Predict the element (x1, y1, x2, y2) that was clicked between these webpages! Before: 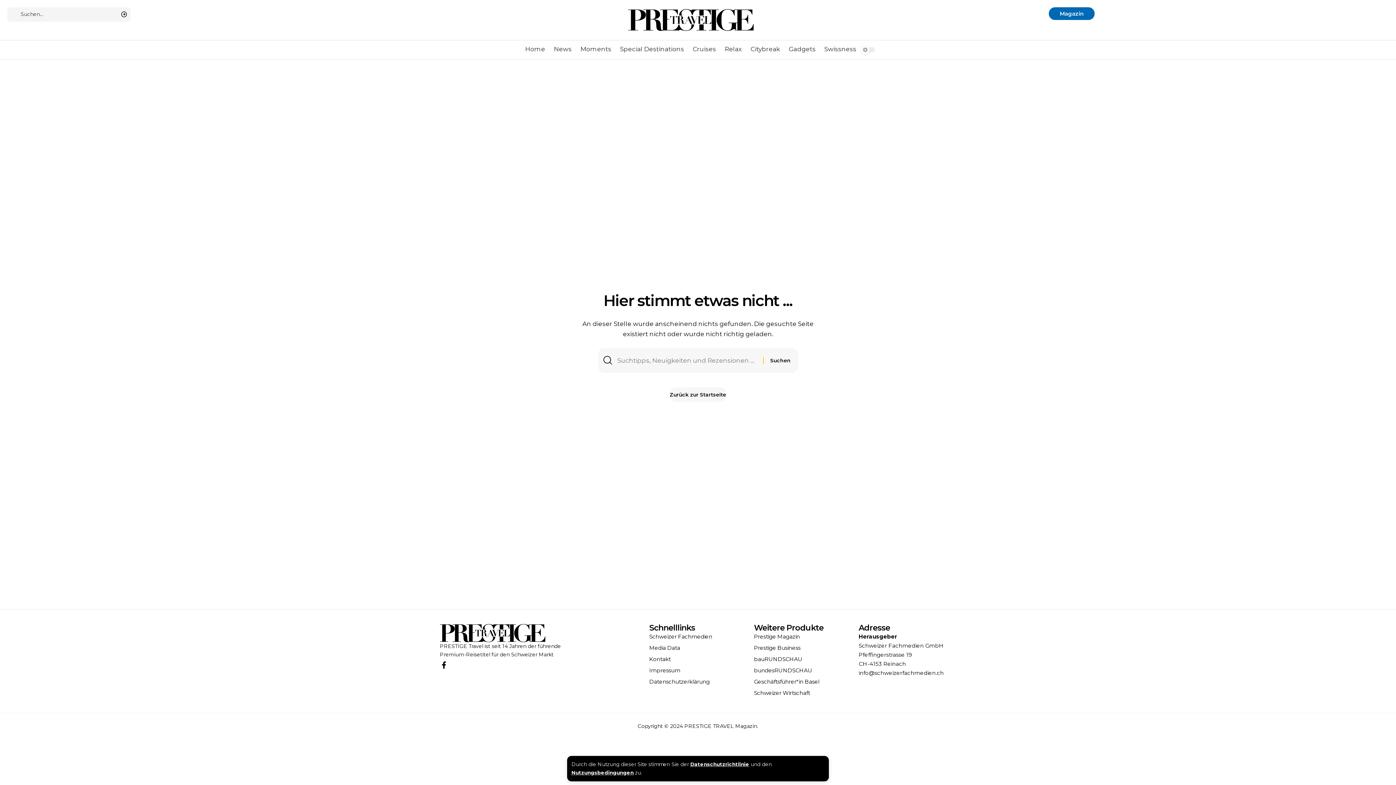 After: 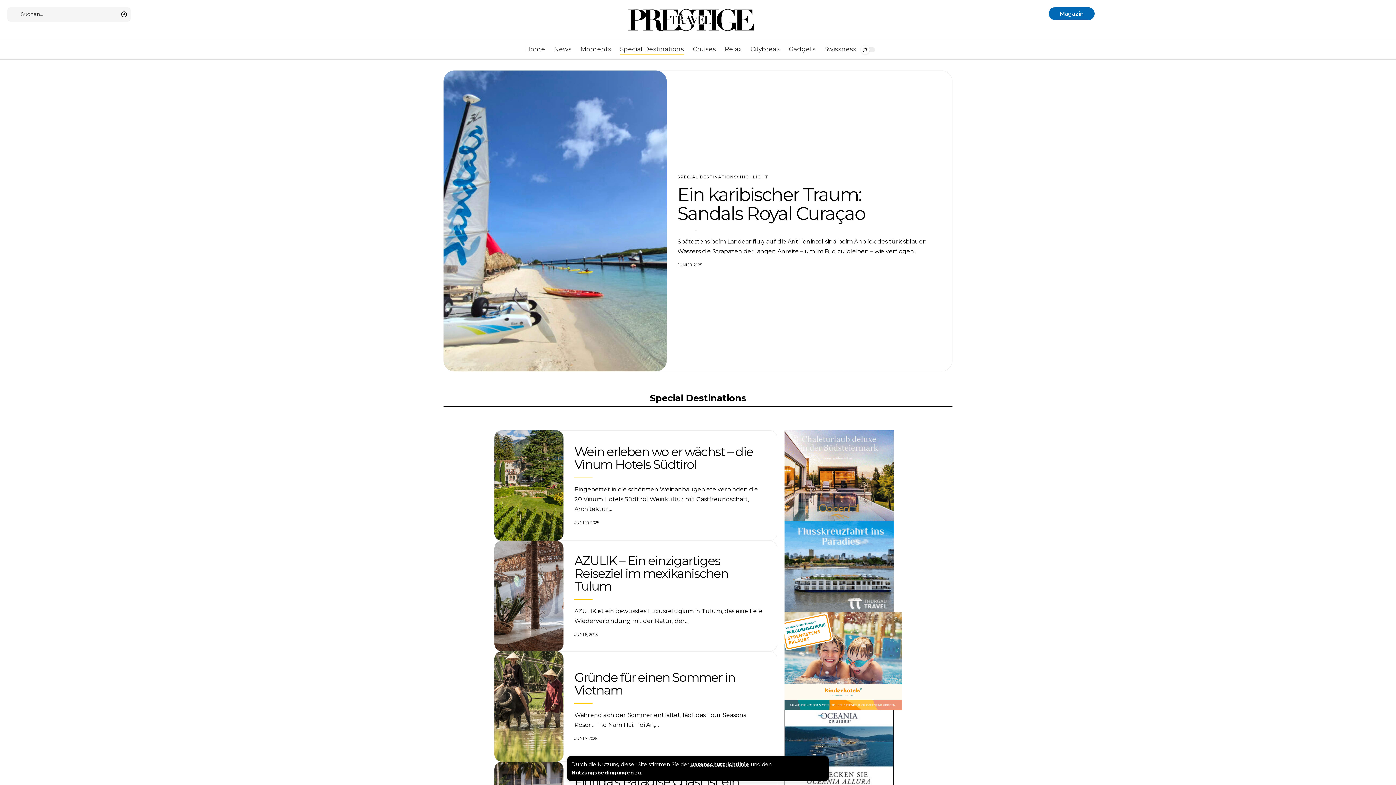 Action: bbox: (615, 40, 688, 59) label: Special Destinations